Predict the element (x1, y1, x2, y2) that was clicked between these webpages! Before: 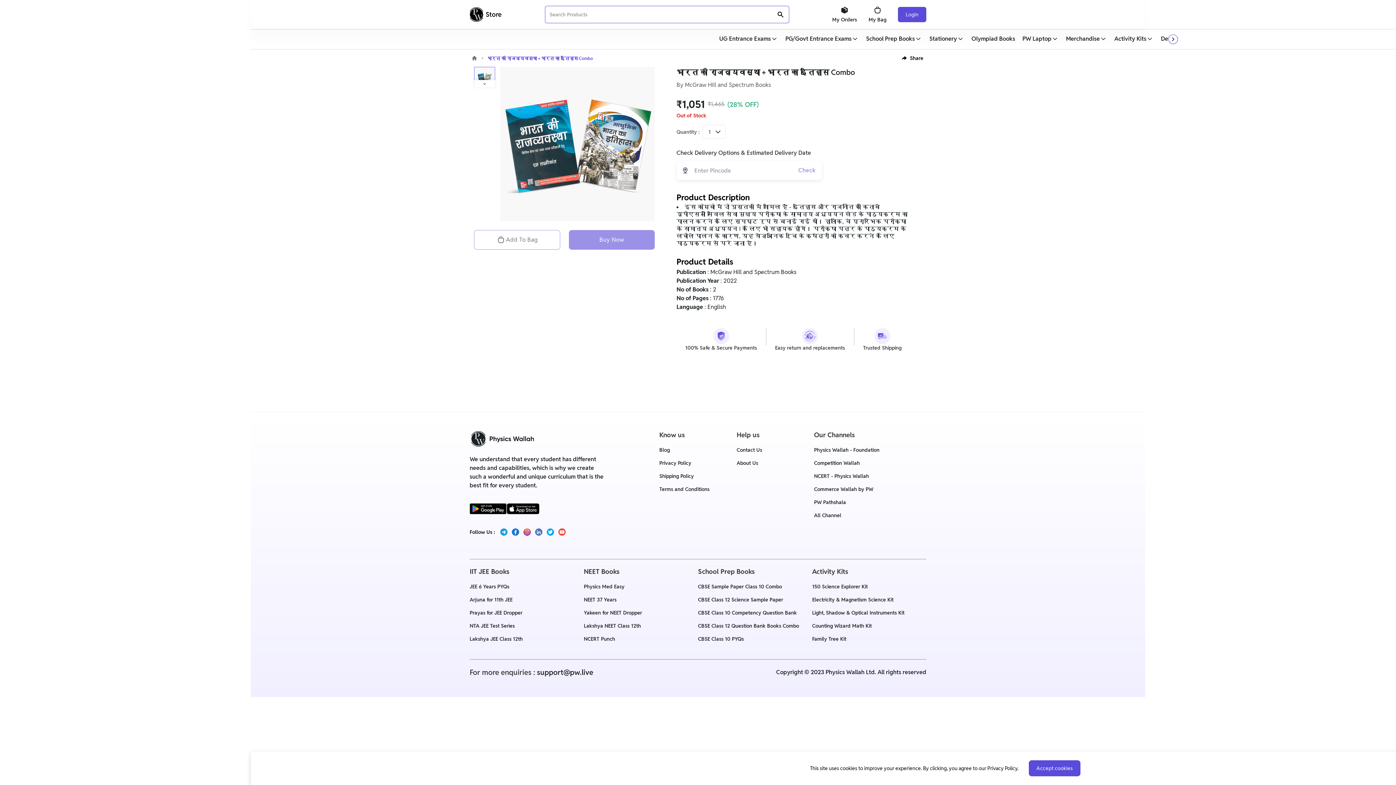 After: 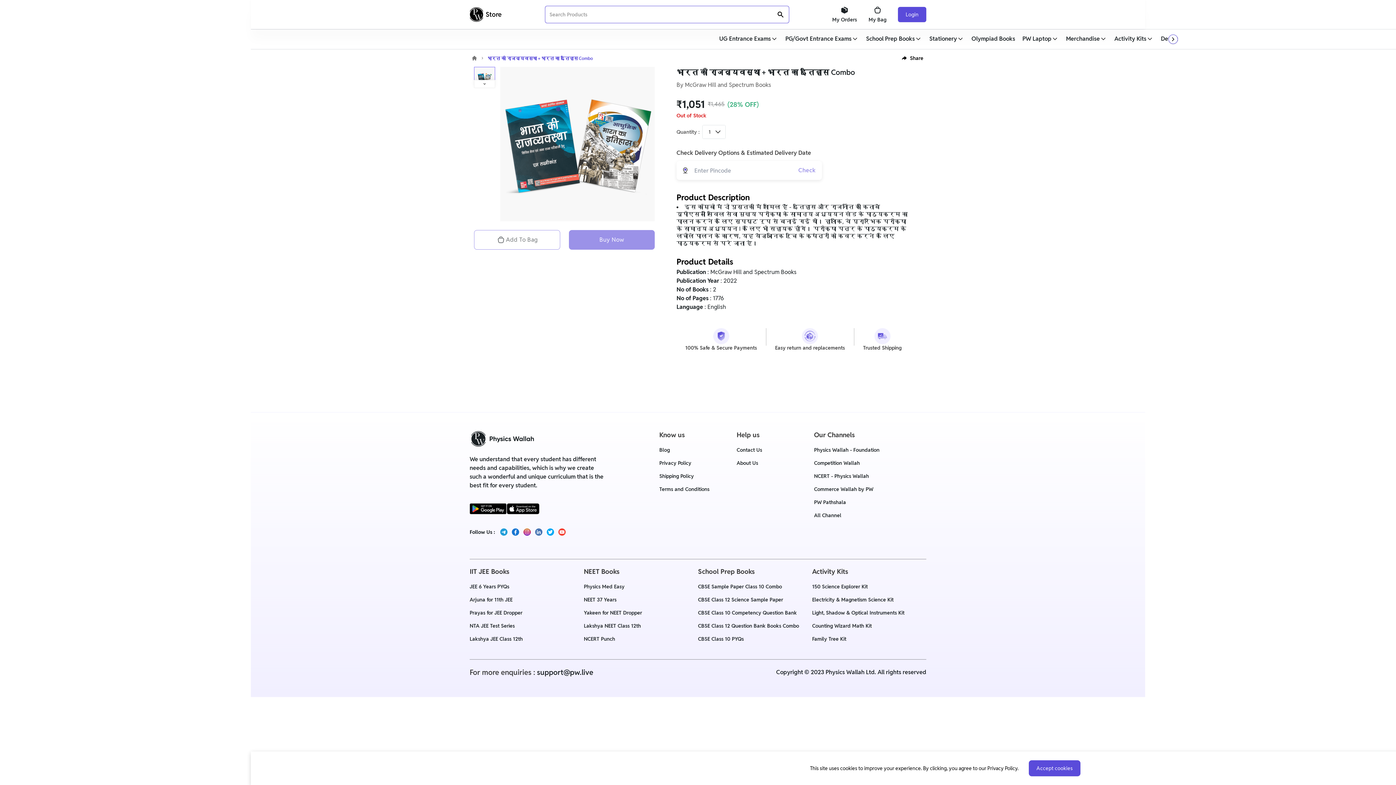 Action: bbox: (584, 618, 615, 627) label: NCERT Punch